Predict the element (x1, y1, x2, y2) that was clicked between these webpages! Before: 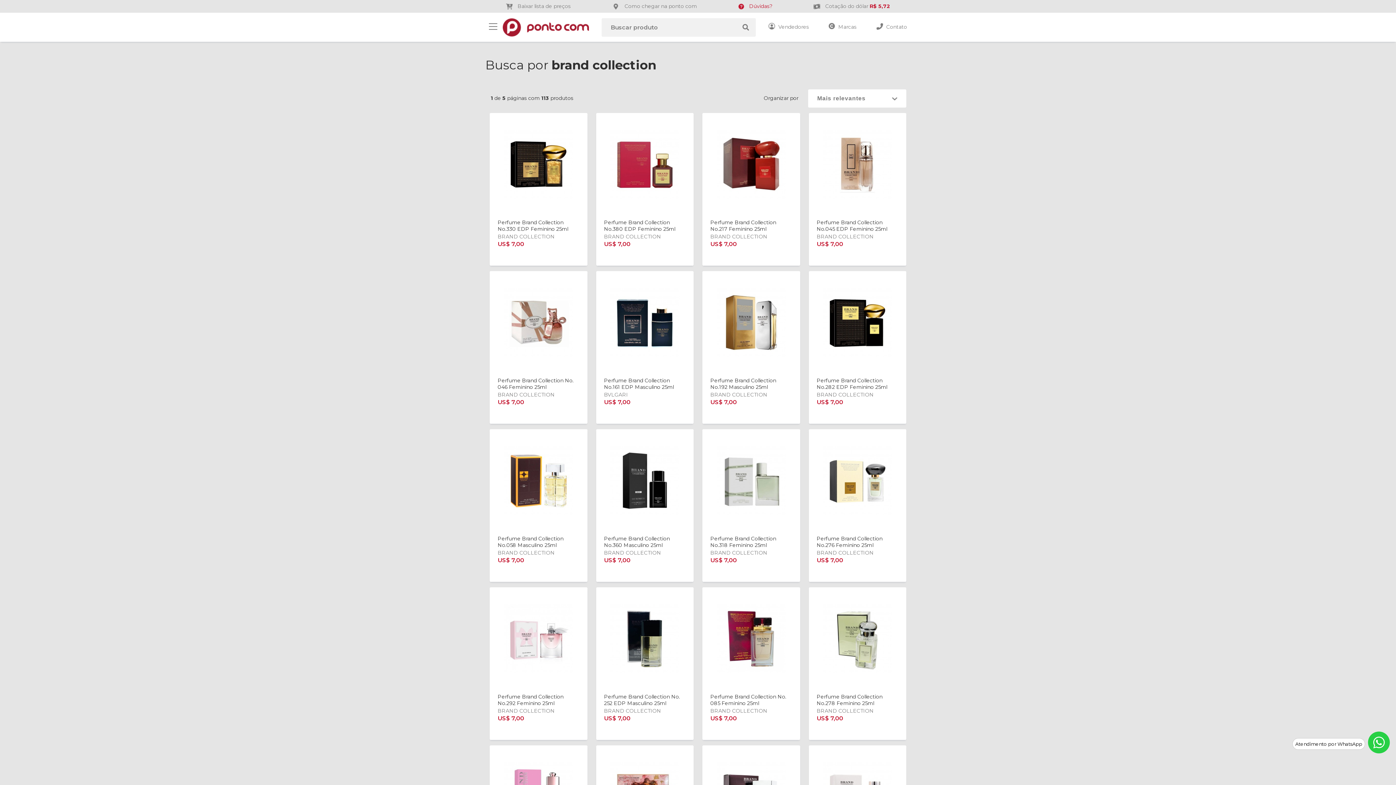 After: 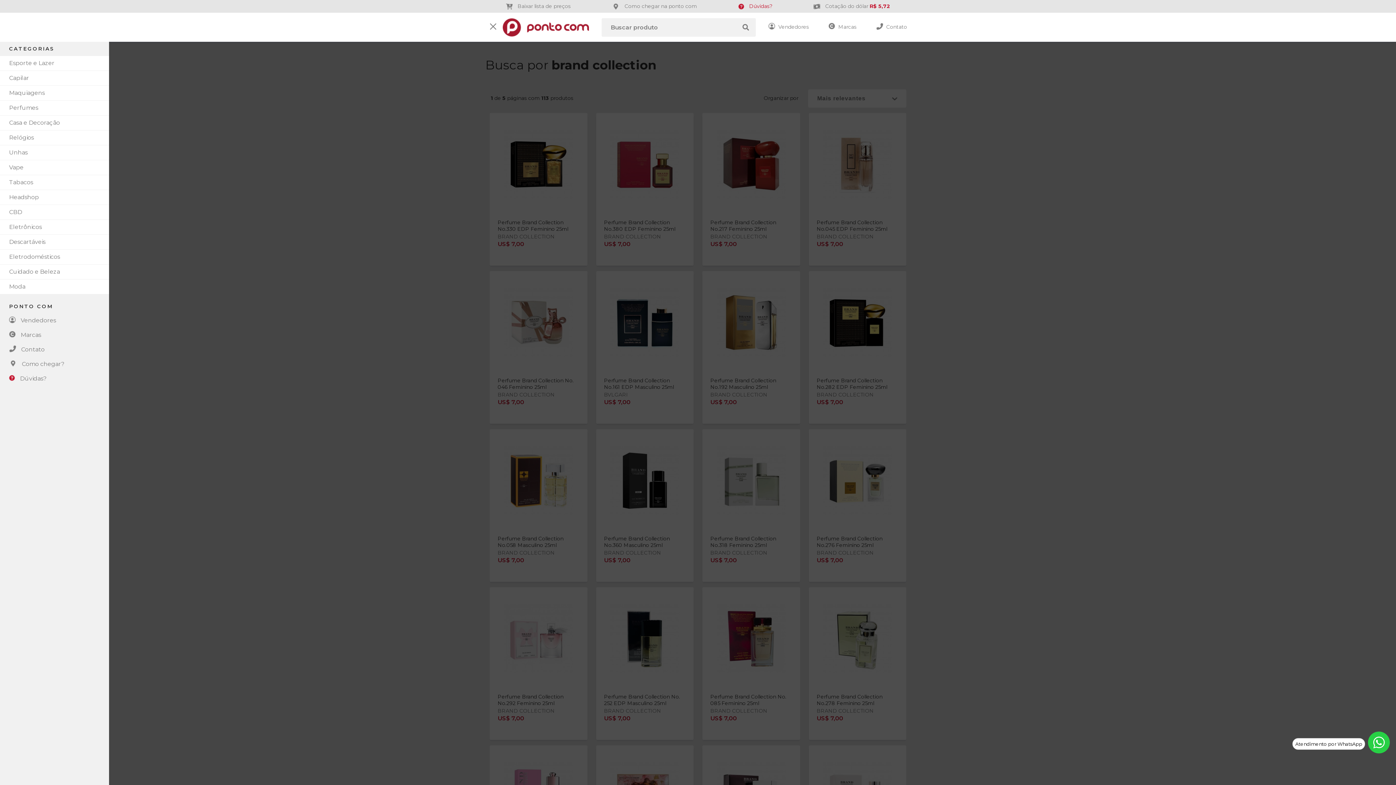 Action: bbox: (485, 18, 501, 34)